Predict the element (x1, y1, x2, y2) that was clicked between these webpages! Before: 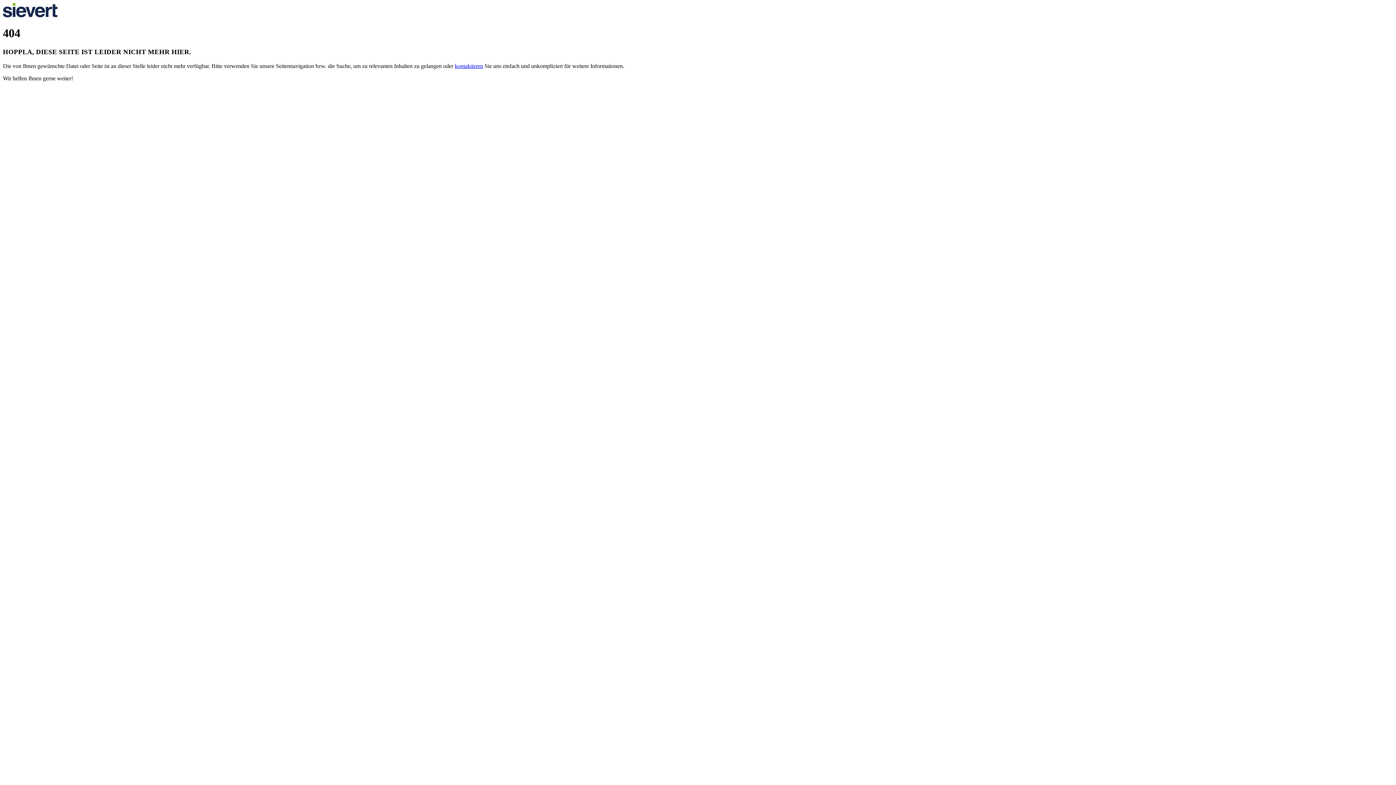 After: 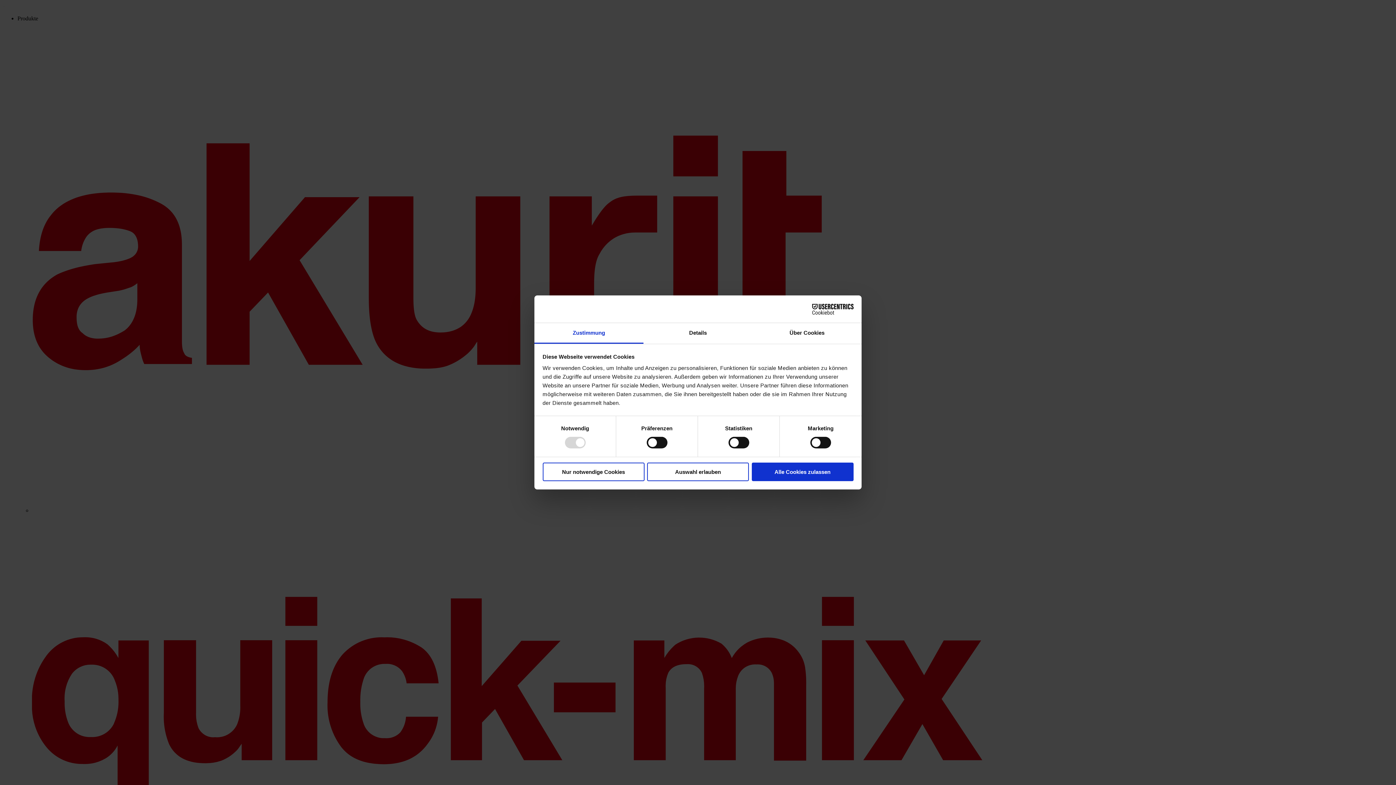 Action: label: kontaktieren bbox: (454, 62, 483, 68)